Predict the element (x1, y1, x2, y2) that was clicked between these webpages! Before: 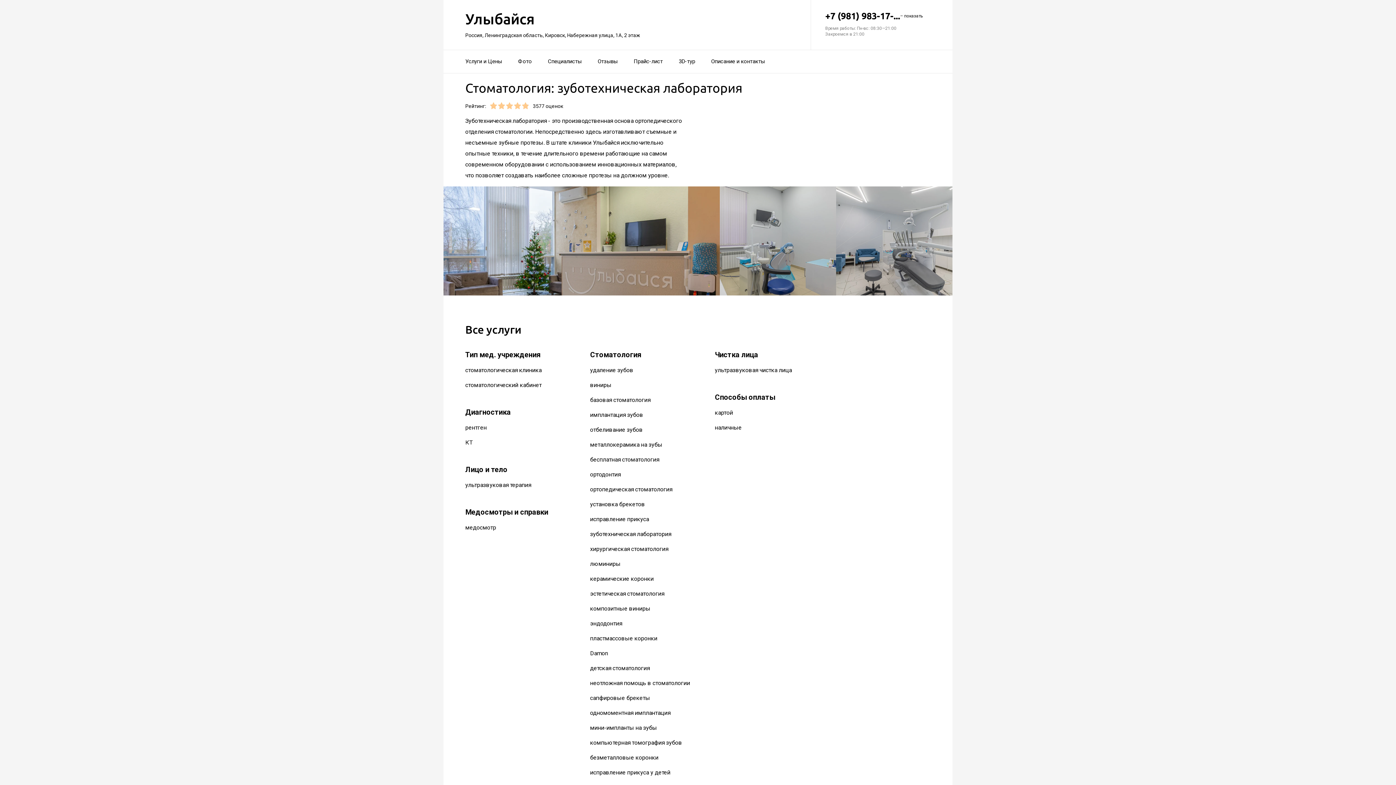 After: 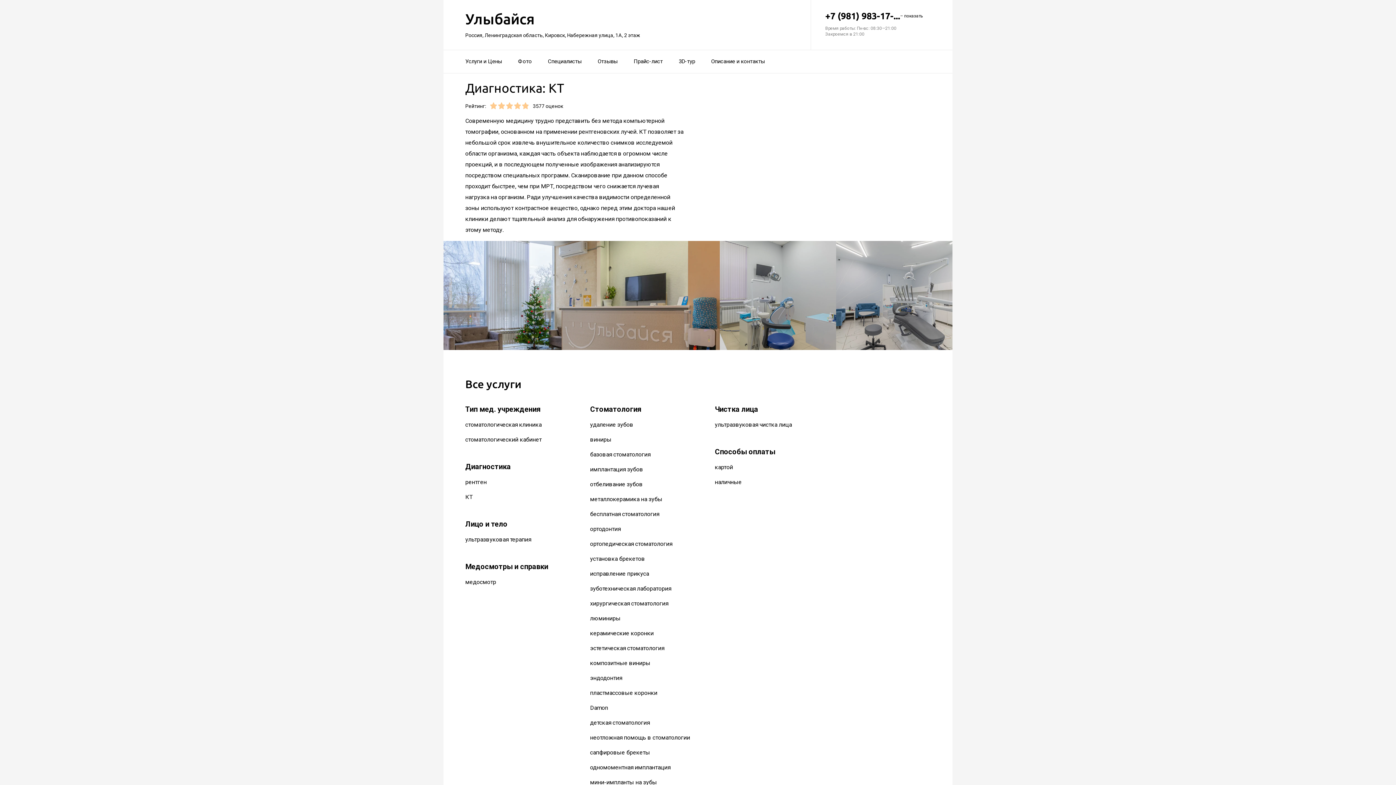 Action: bbox: (465, 439, 472, 446) label: КТ